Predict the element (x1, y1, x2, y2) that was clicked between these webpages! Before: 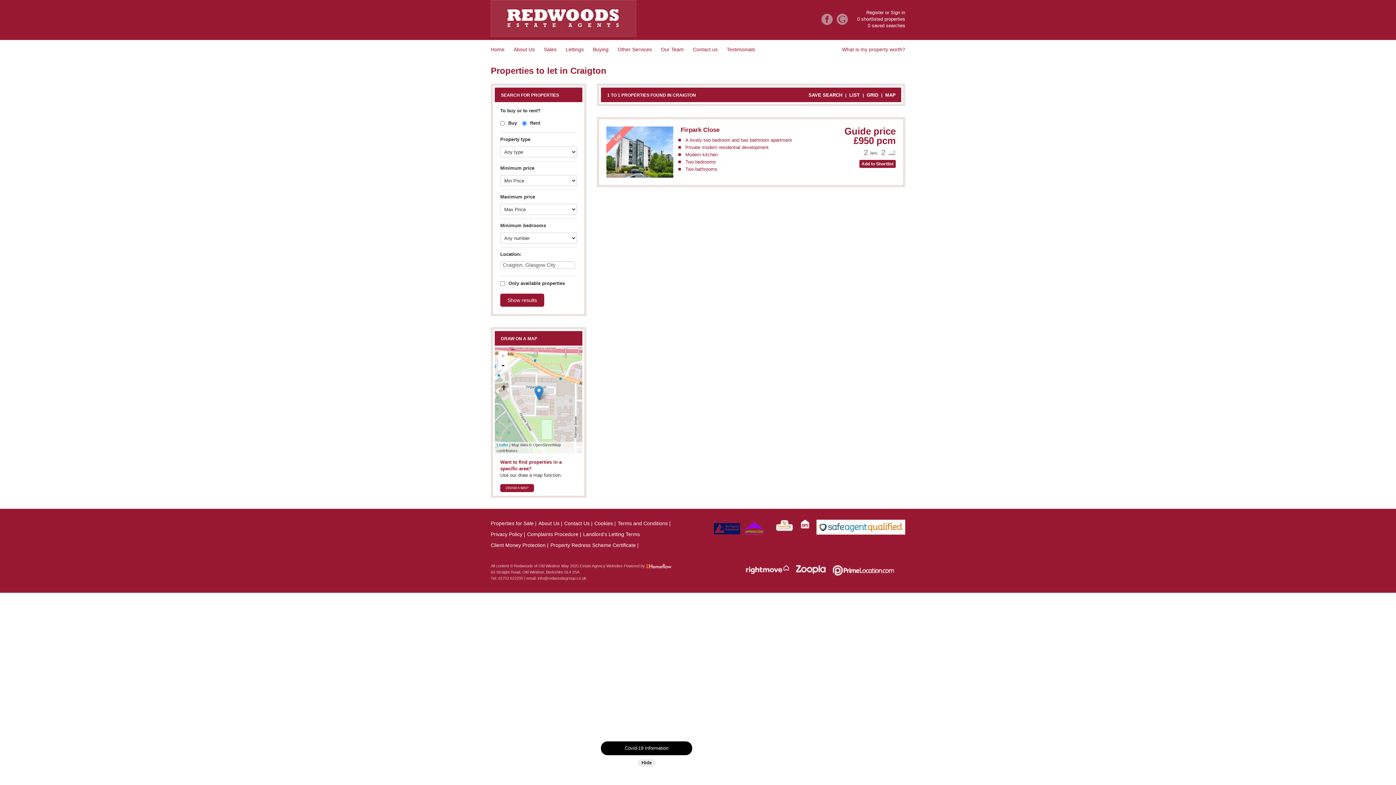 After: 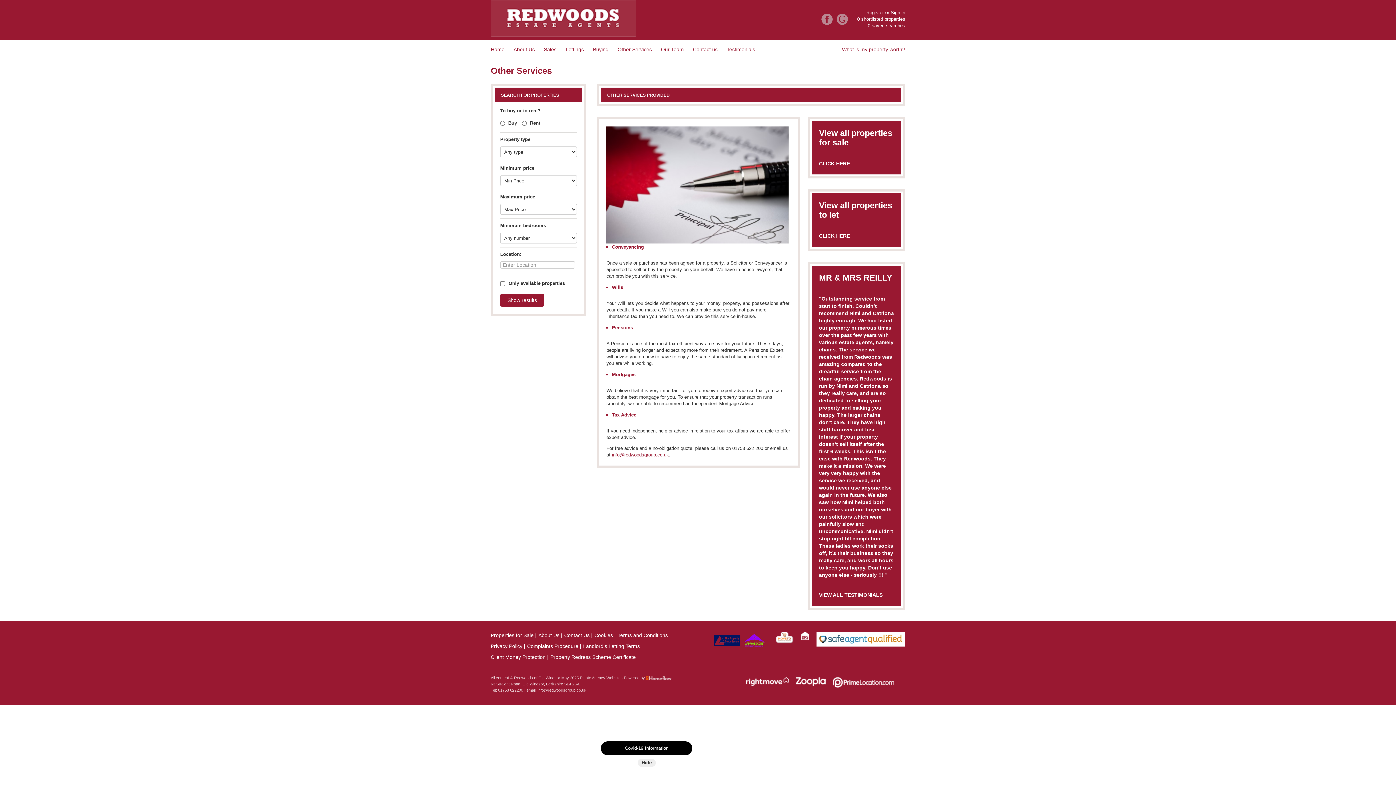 Action: bbox: (617, 45, 652, 58) label: Other Services